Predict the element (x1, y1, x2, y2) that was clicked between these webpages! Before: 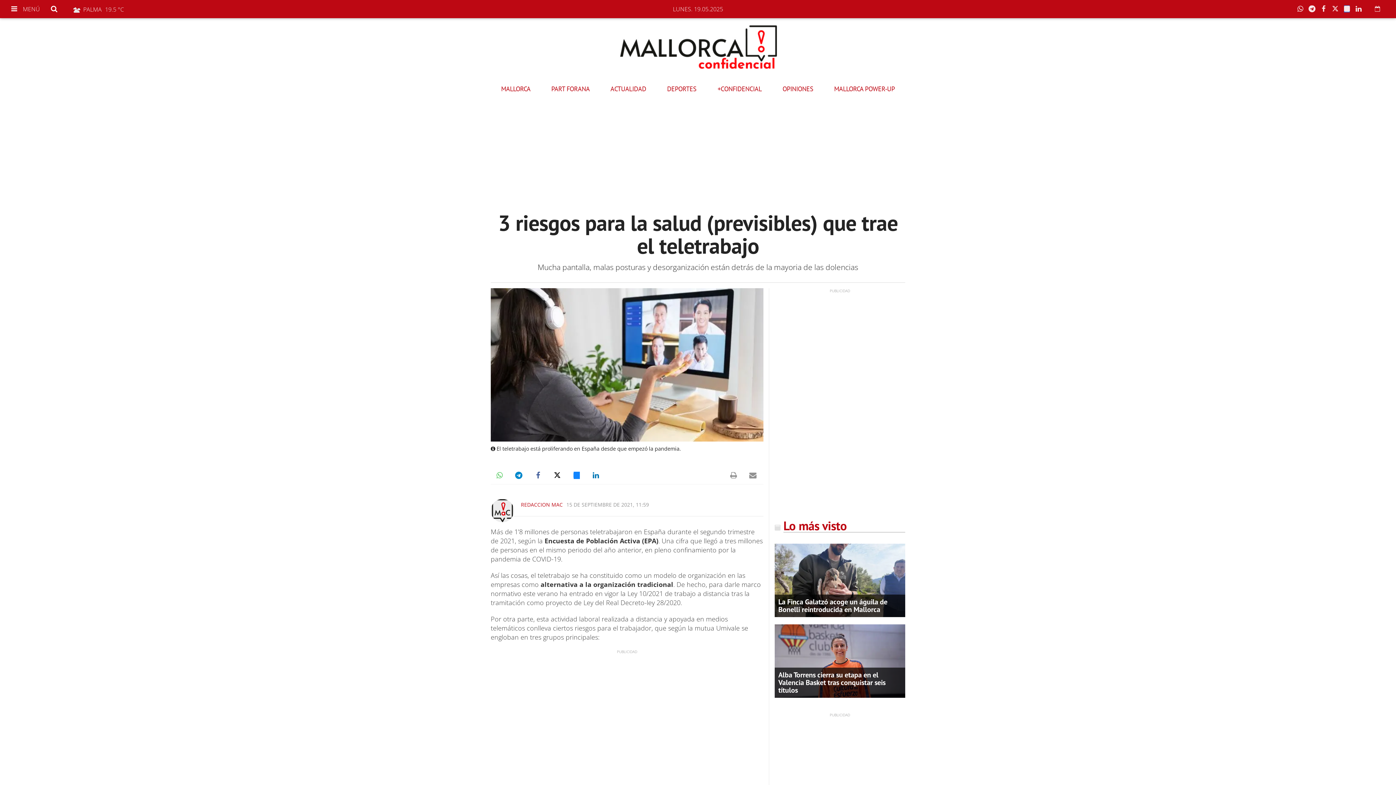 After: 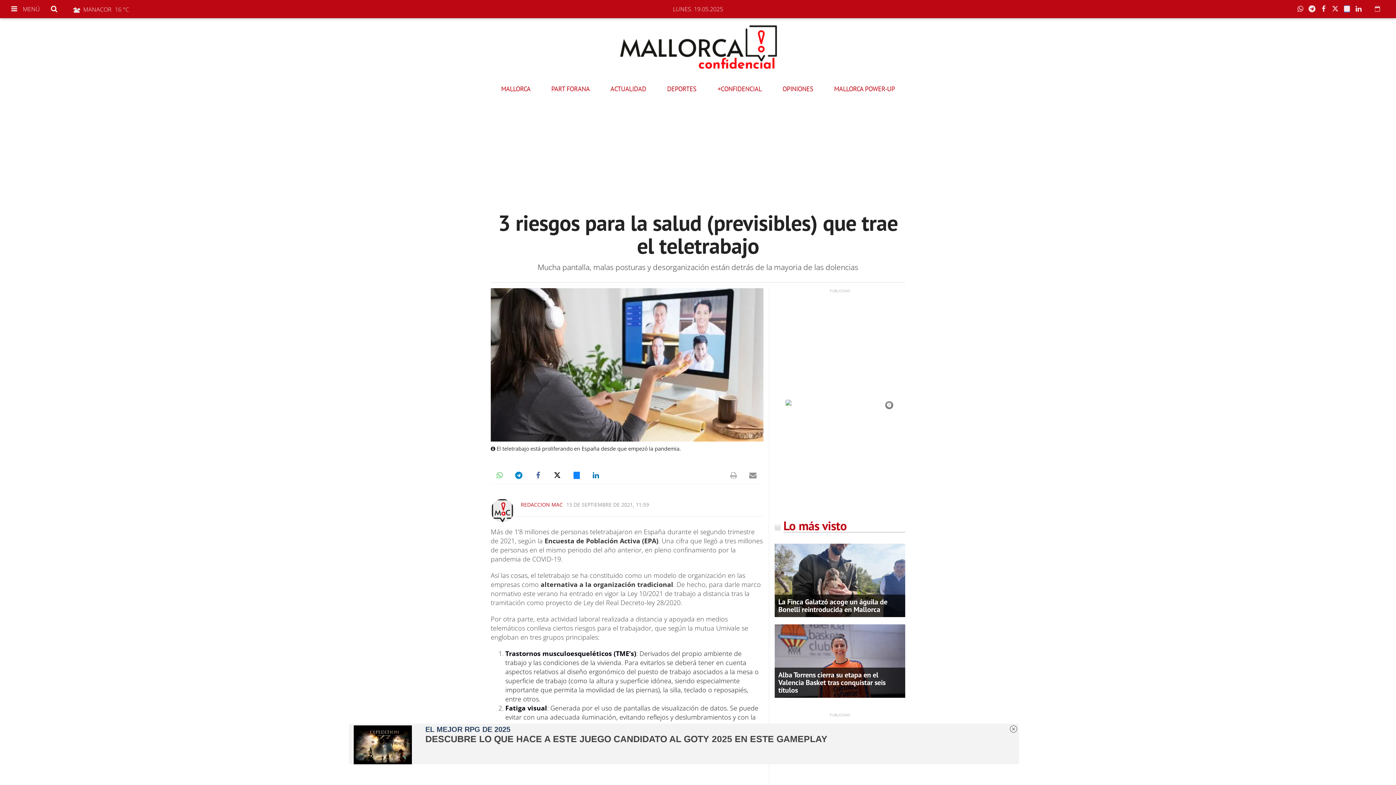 Action: bbox: (725, 466, 742, 484)